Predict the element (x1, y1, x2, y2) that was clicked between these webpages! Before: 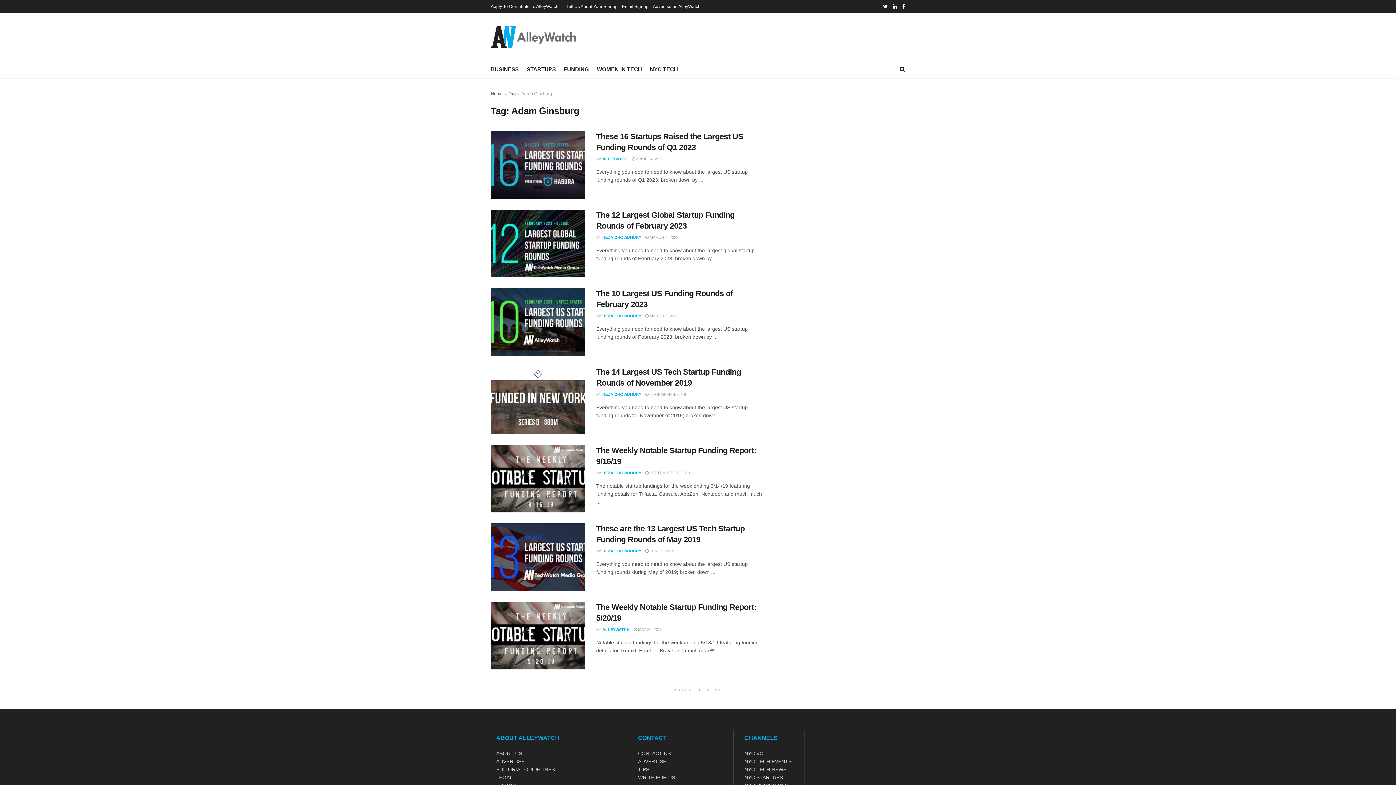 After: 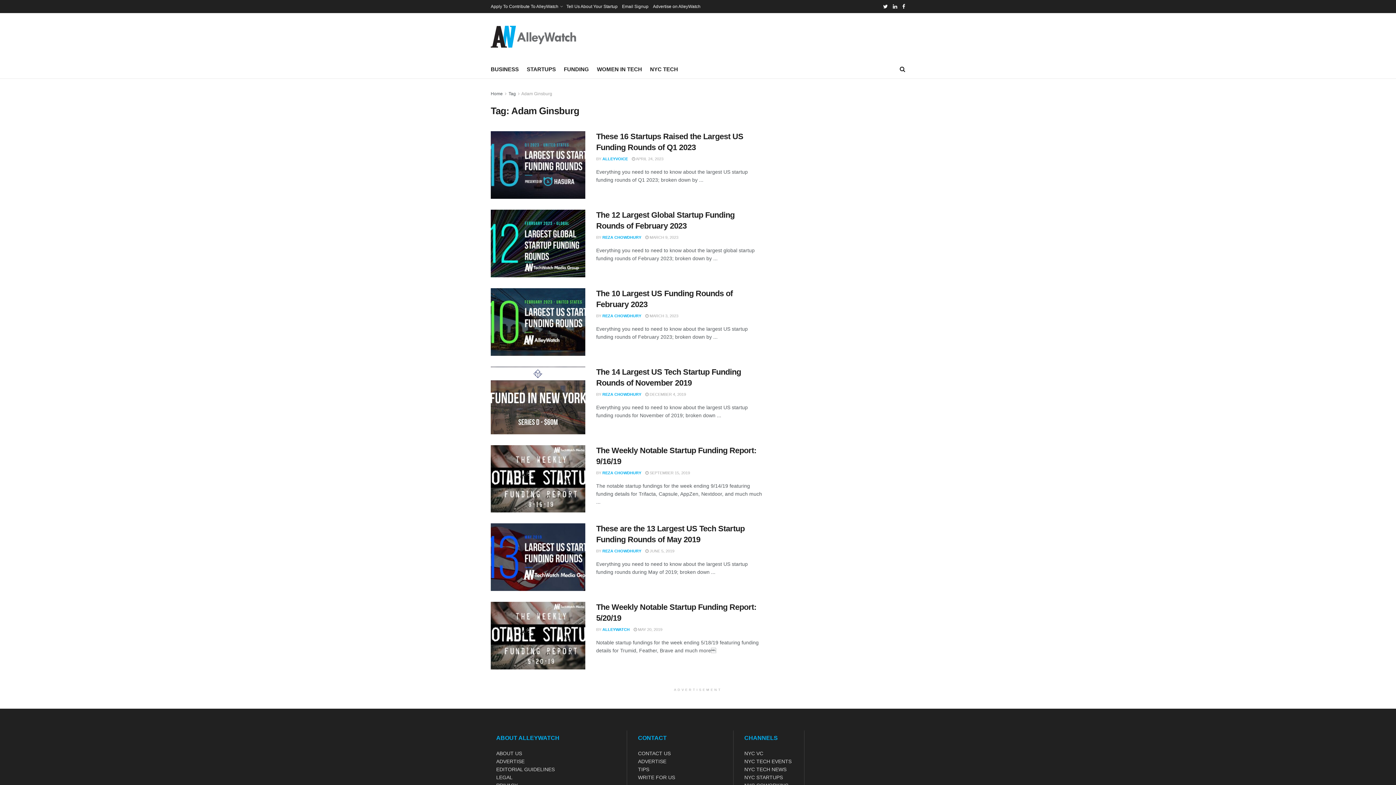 Action: bbox: (508, 91, 516, 96) label: Tag